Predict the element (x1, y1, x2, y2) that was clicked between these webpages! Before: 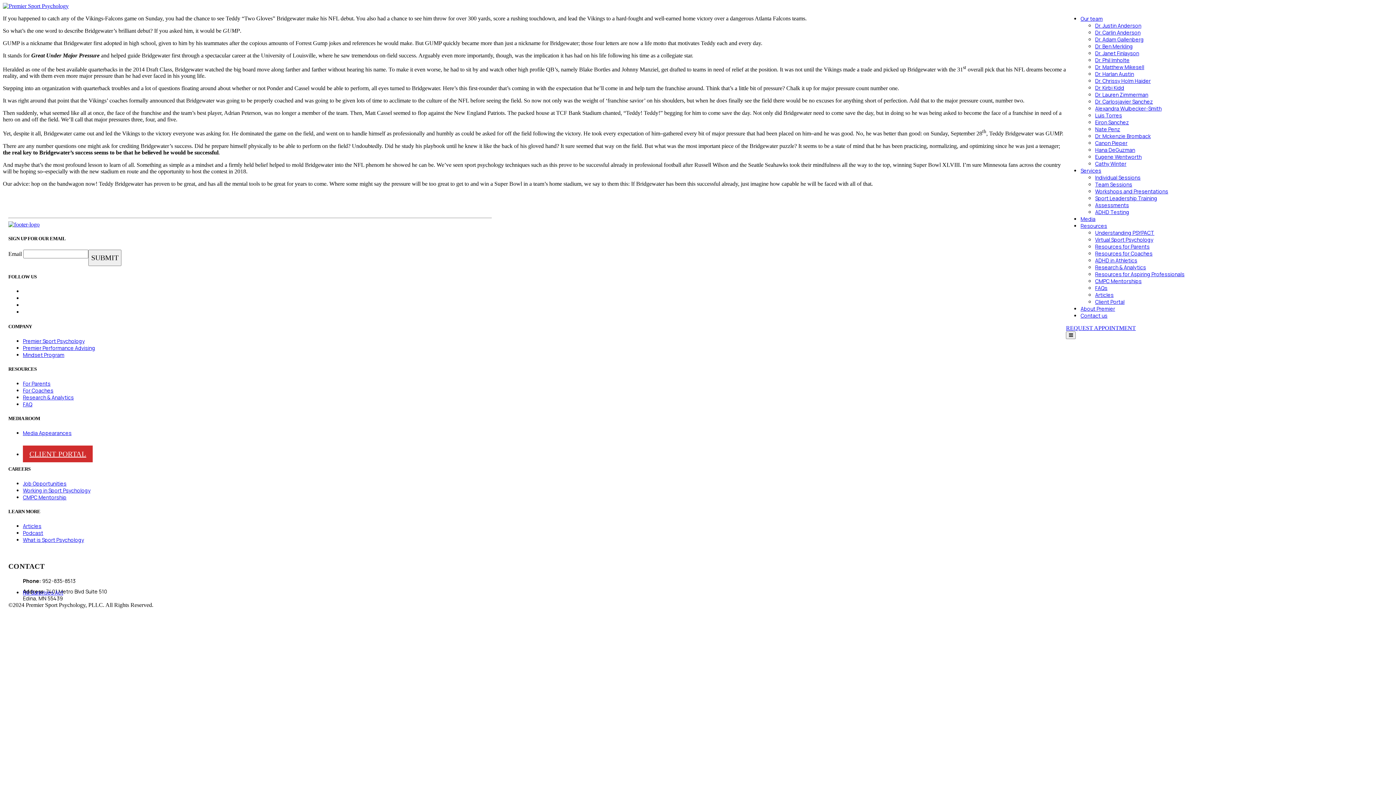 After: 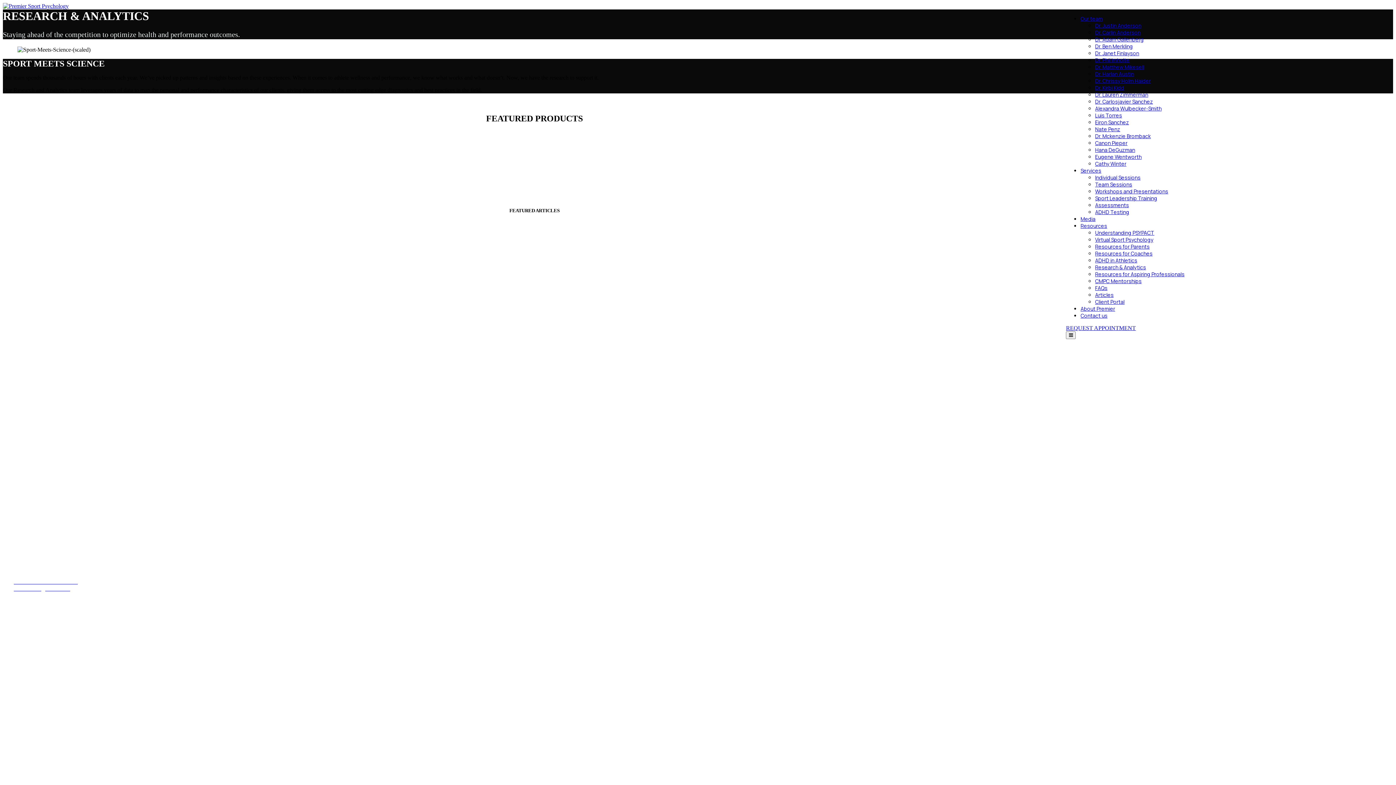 Action: bbox: (1095, 264, 1146, 270) label: Research & Analytics